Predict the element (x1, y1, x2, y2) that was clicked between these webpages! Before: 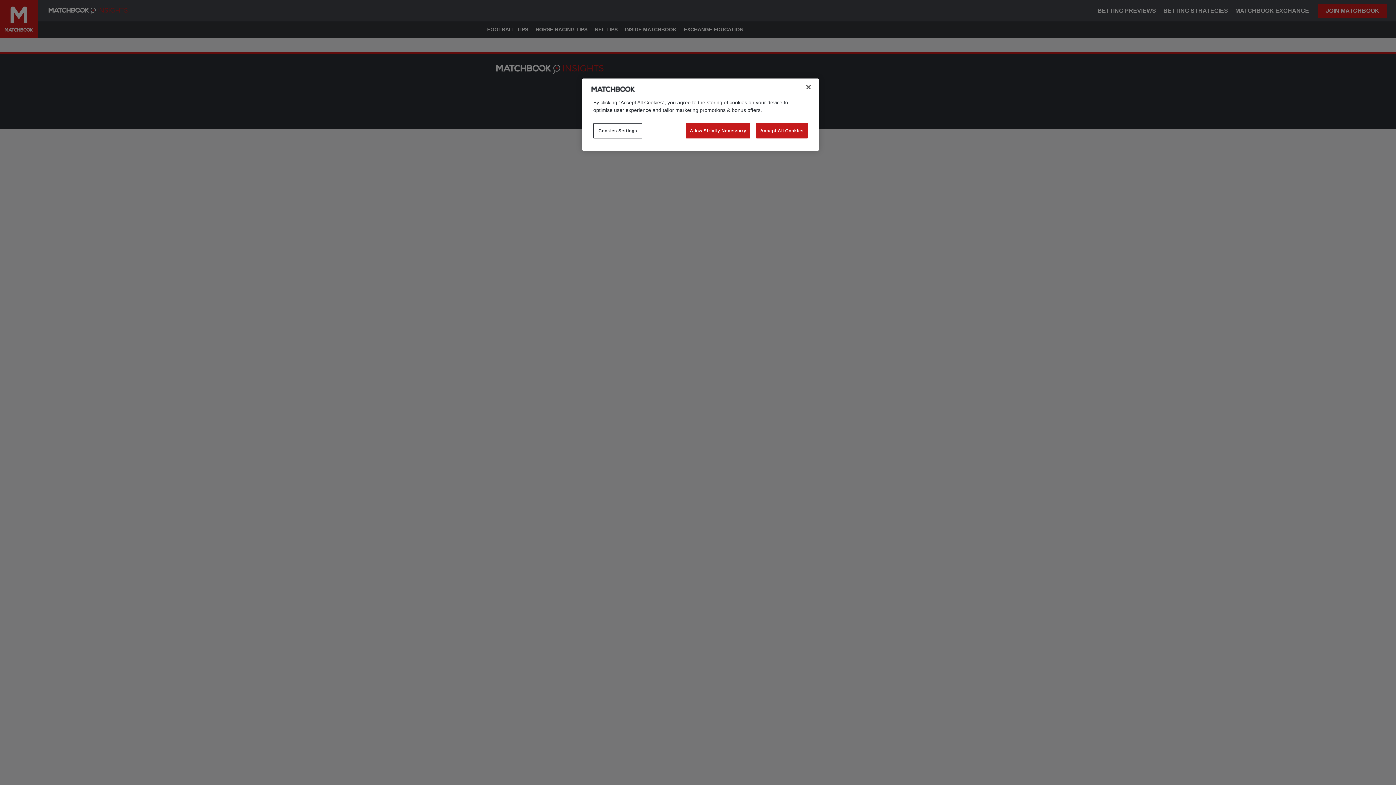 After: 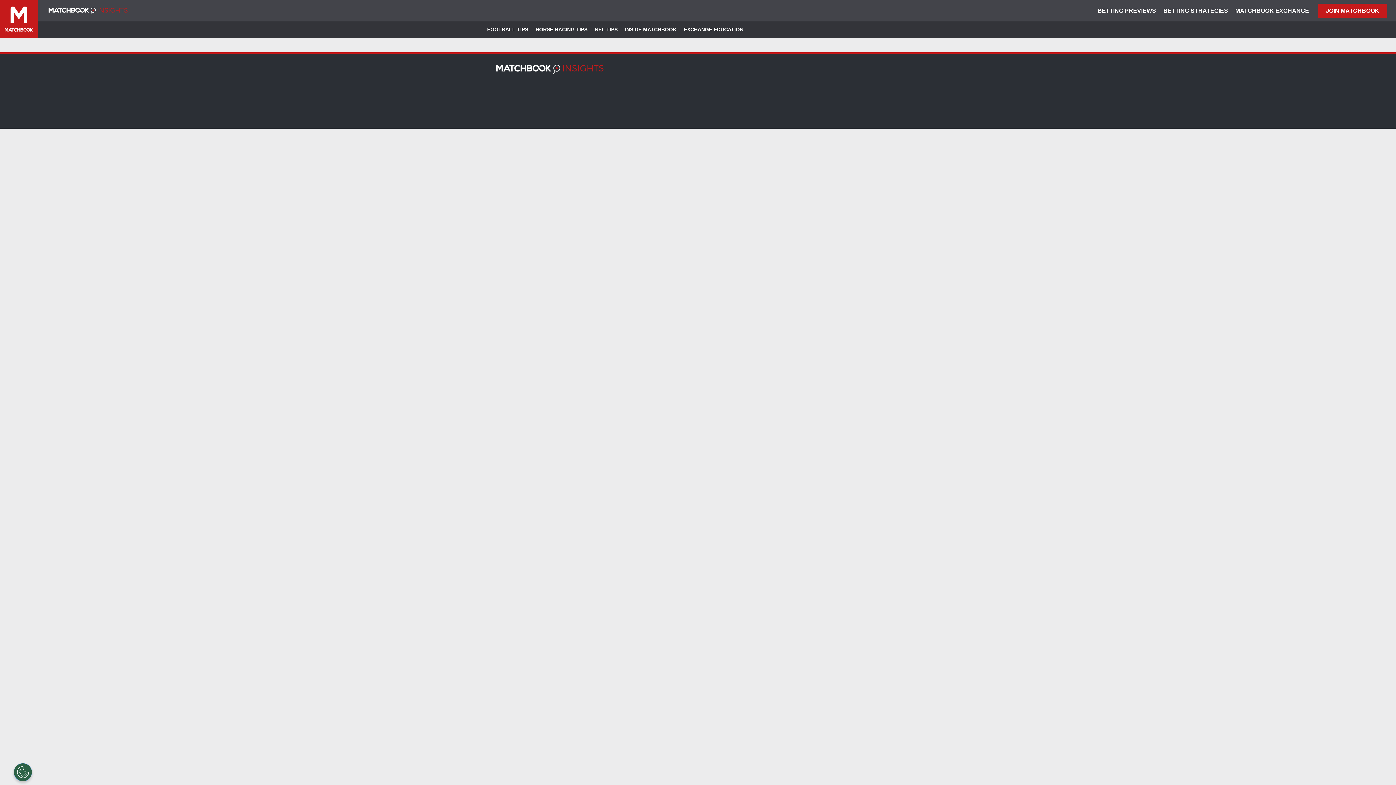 Action: label: Allow Strictly Necessary bbox: (686, 123, 750, 138)